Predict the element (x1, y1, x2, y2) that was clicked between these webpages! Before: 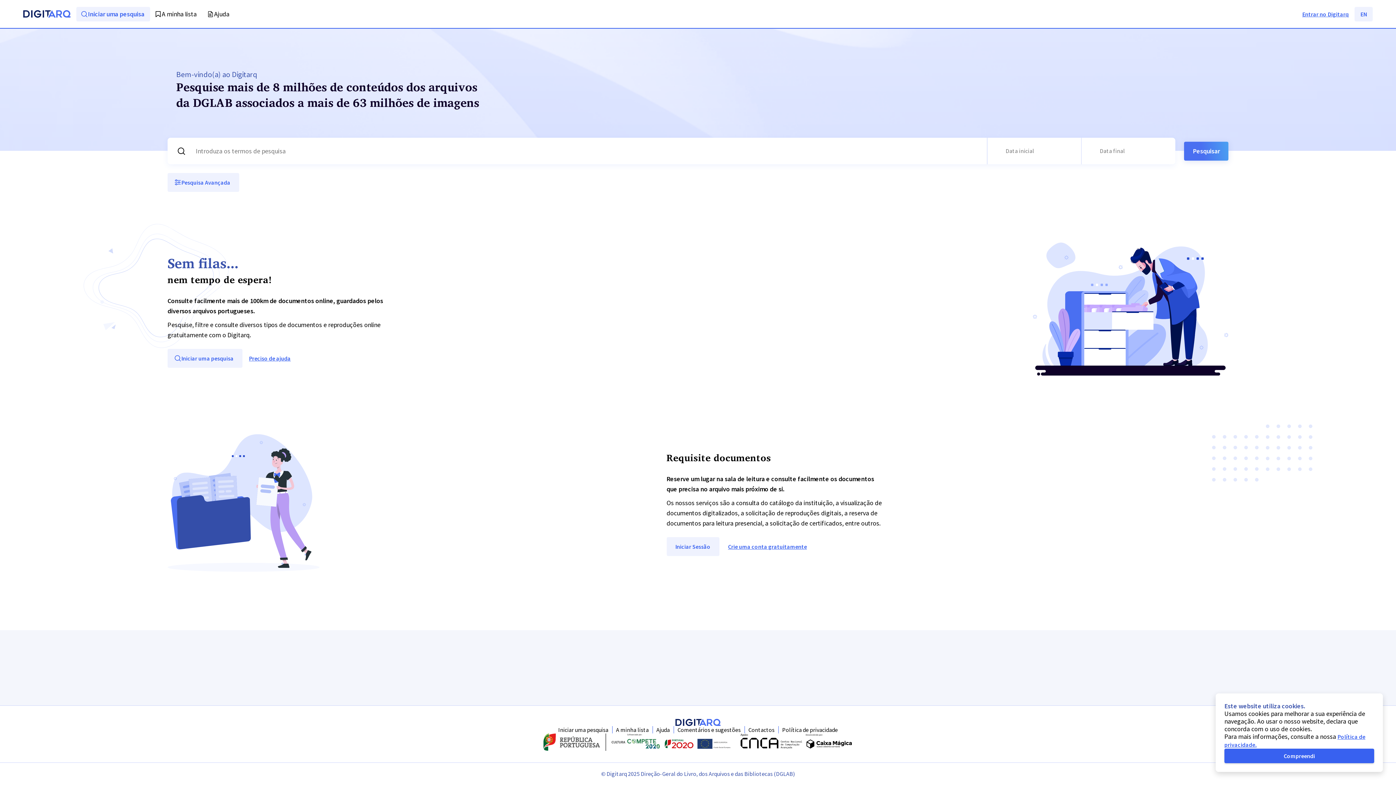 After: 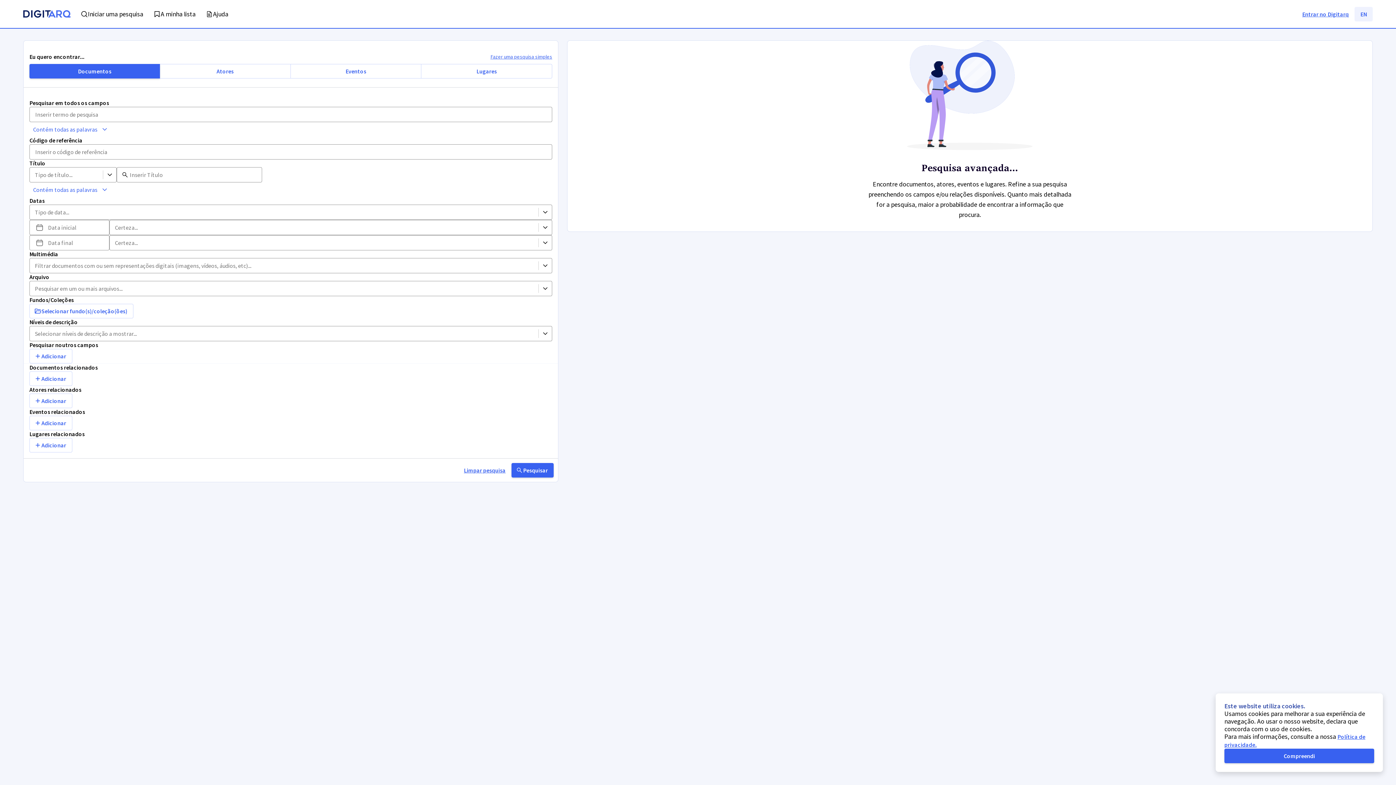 Action: label: Pesquisa Avançada bbox: (167, 173, 239, 192)